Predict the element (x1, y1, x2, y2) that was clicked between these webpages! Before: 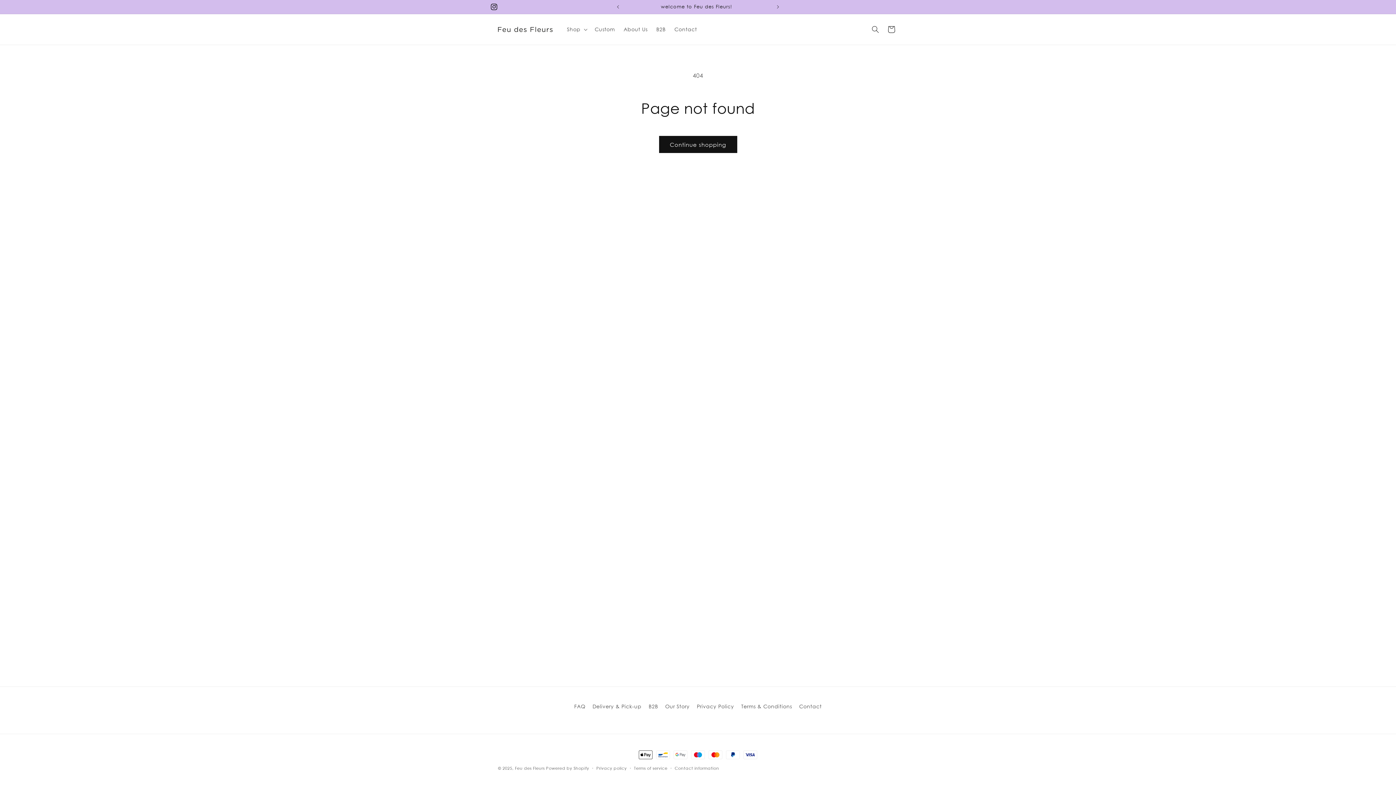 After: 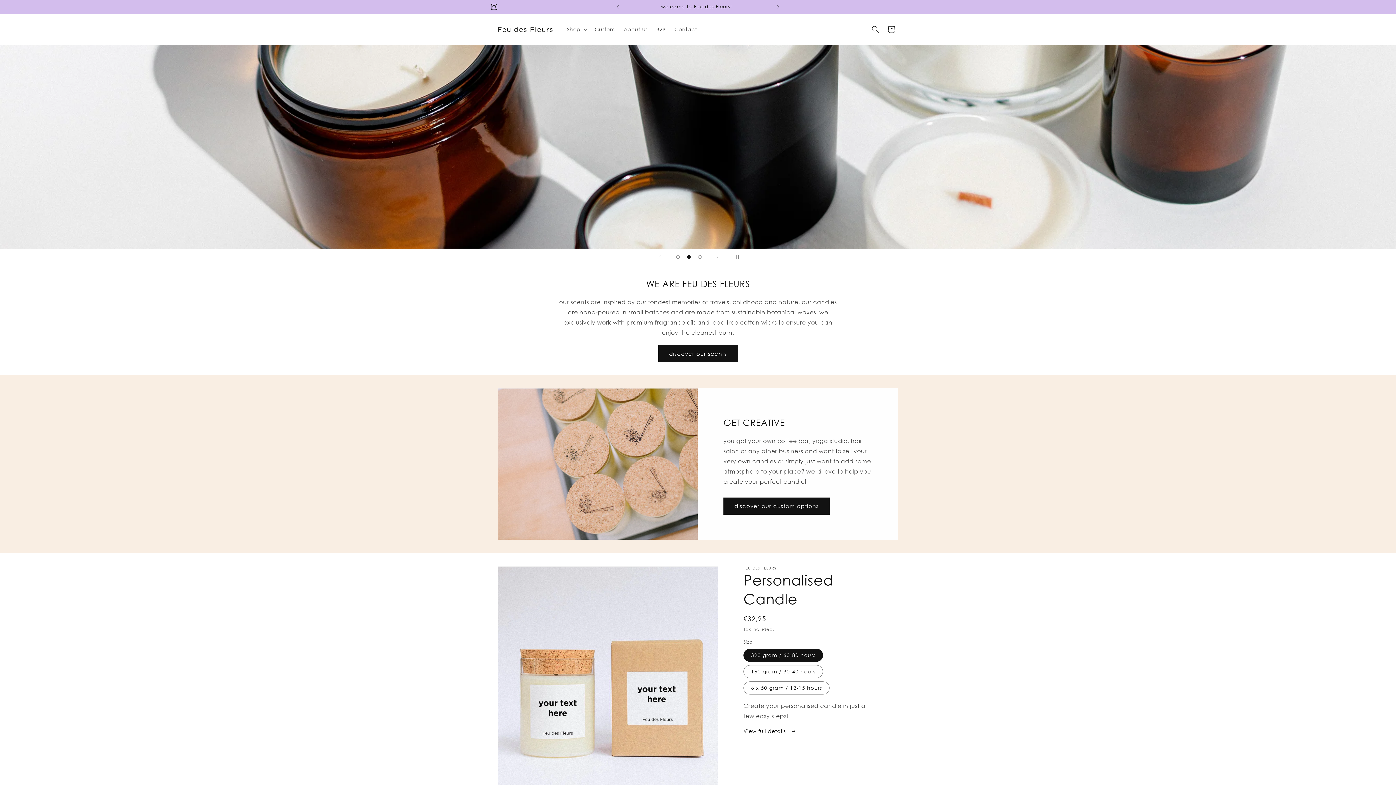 Action: bbox: (515, 766, 544, 771) label: Feu des Fleurs